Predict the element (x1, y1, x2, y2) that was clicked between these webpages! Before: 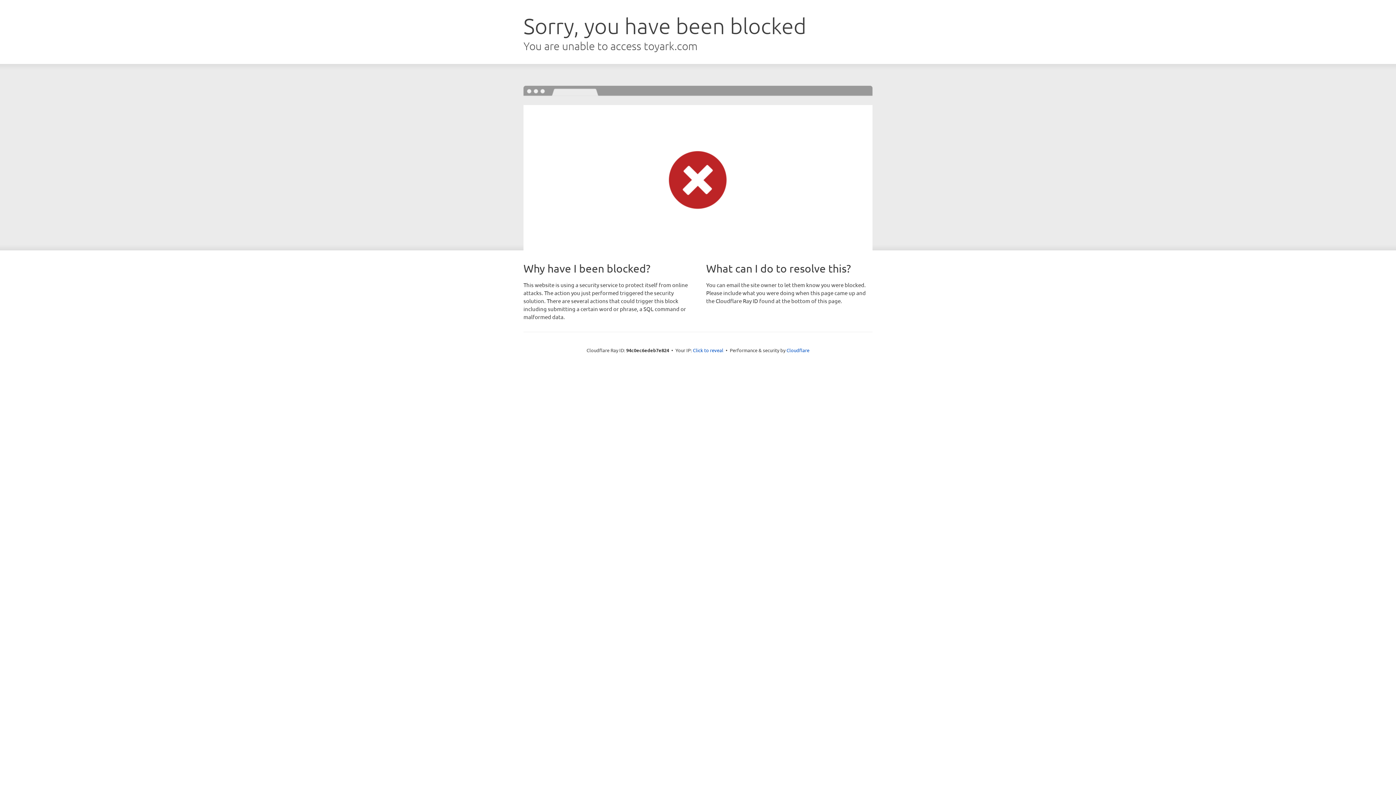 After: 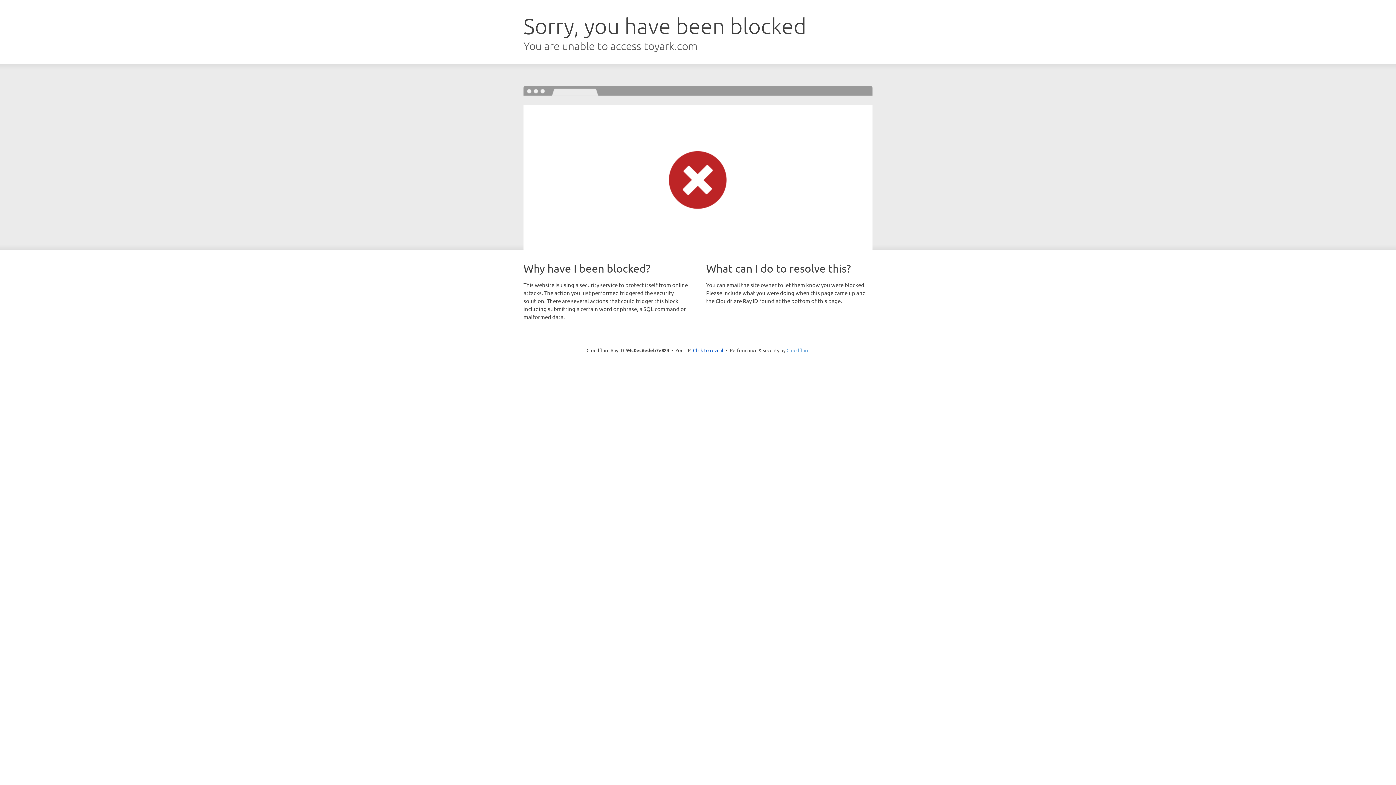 Action: label: Cloudflare bbox: (786, 347, 809, 353)